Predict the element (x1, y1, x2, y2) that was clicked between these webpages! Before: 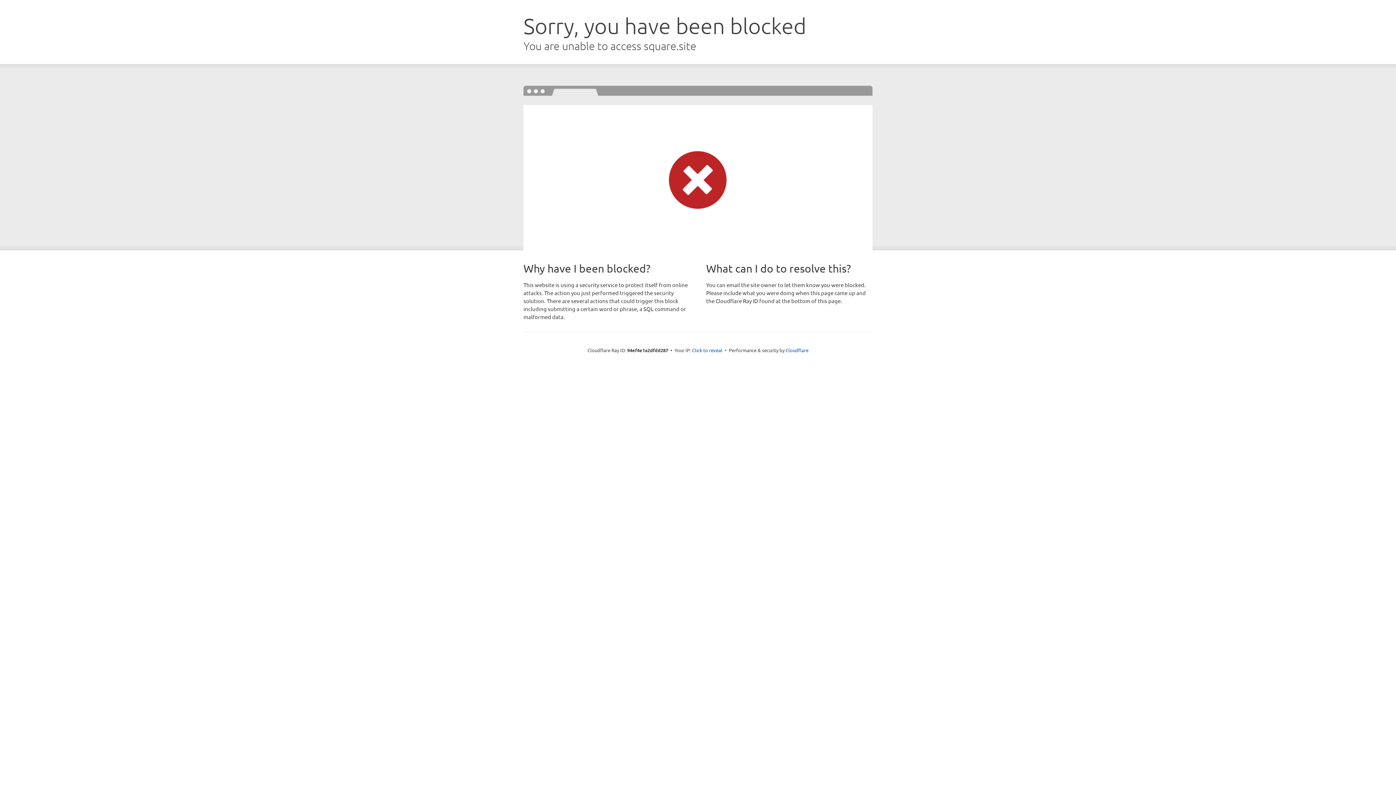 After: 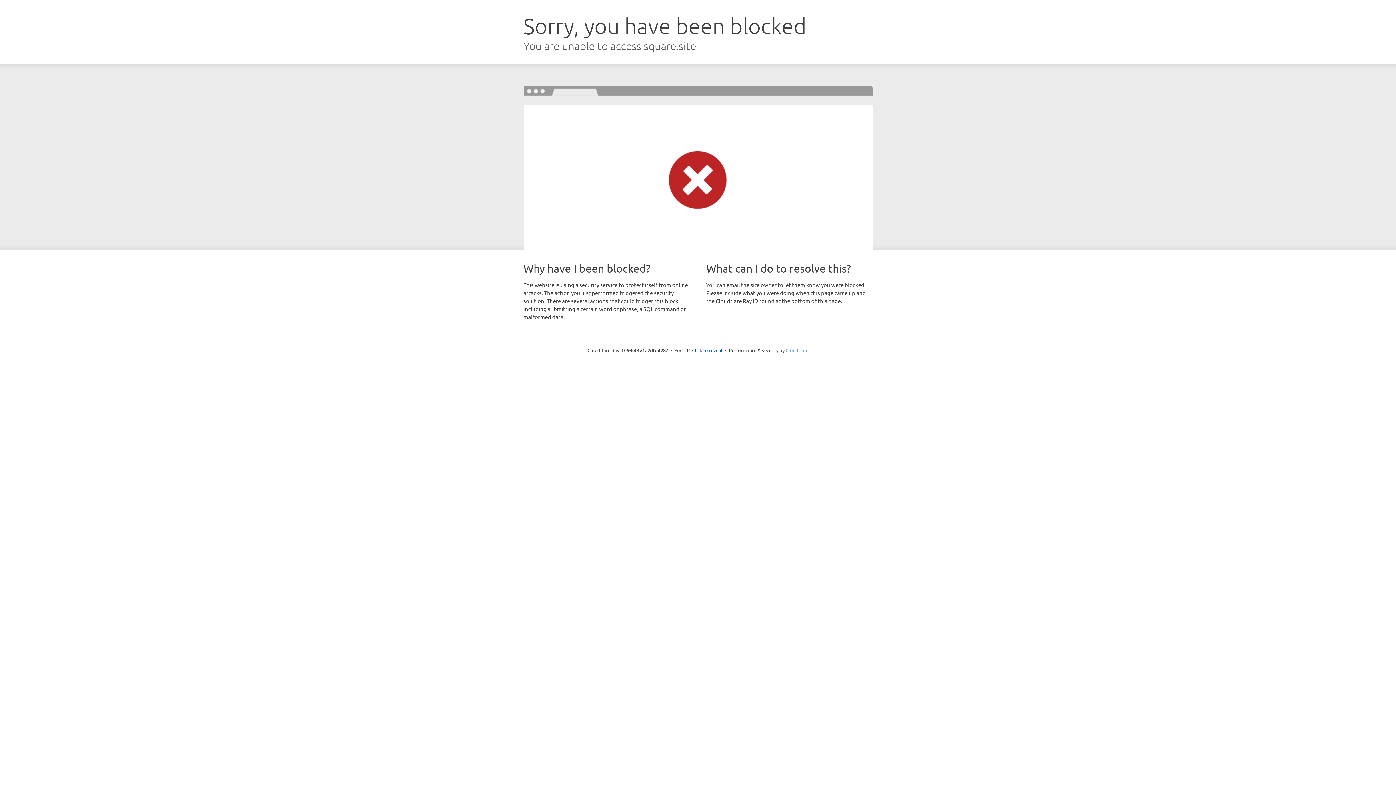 Action: bbox: (785, 347, 808, 353) label: Cloudflare